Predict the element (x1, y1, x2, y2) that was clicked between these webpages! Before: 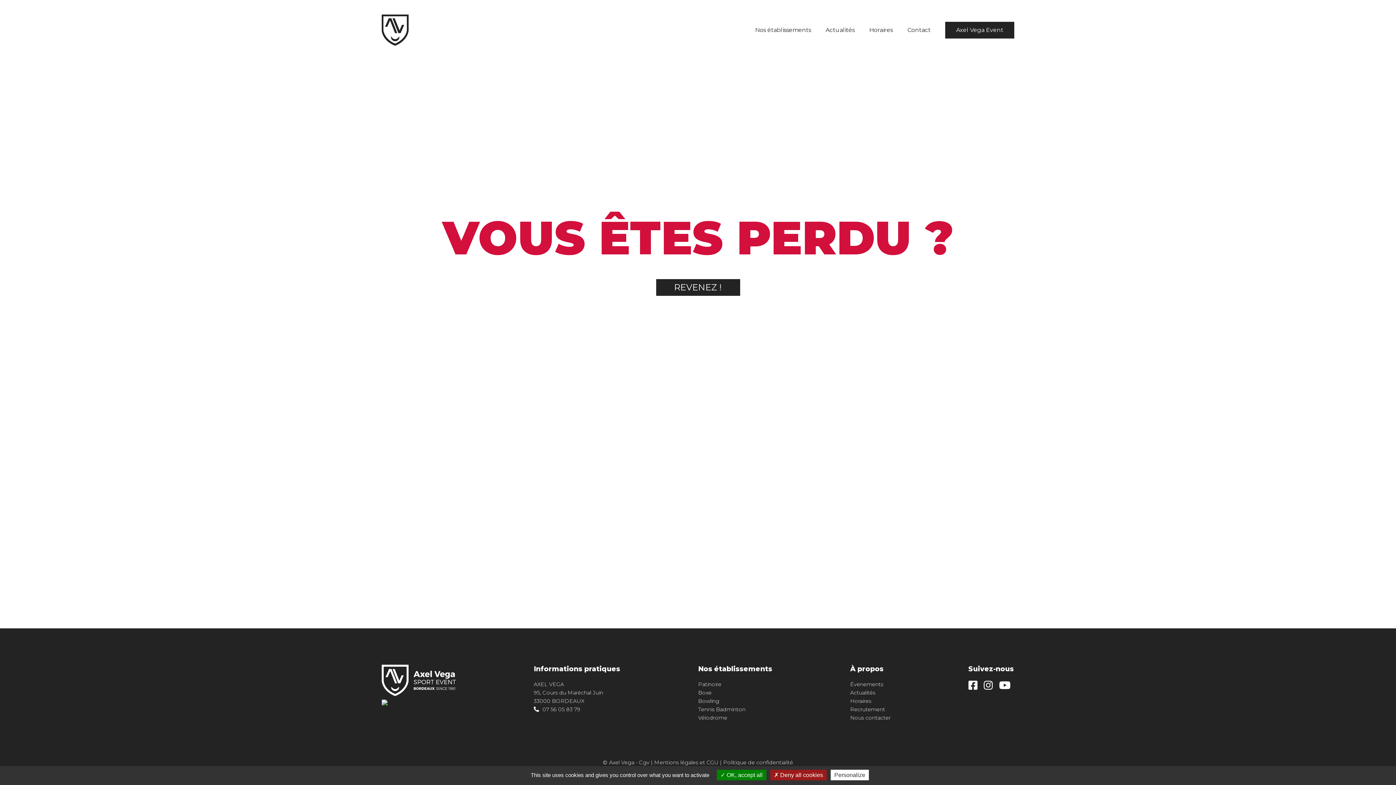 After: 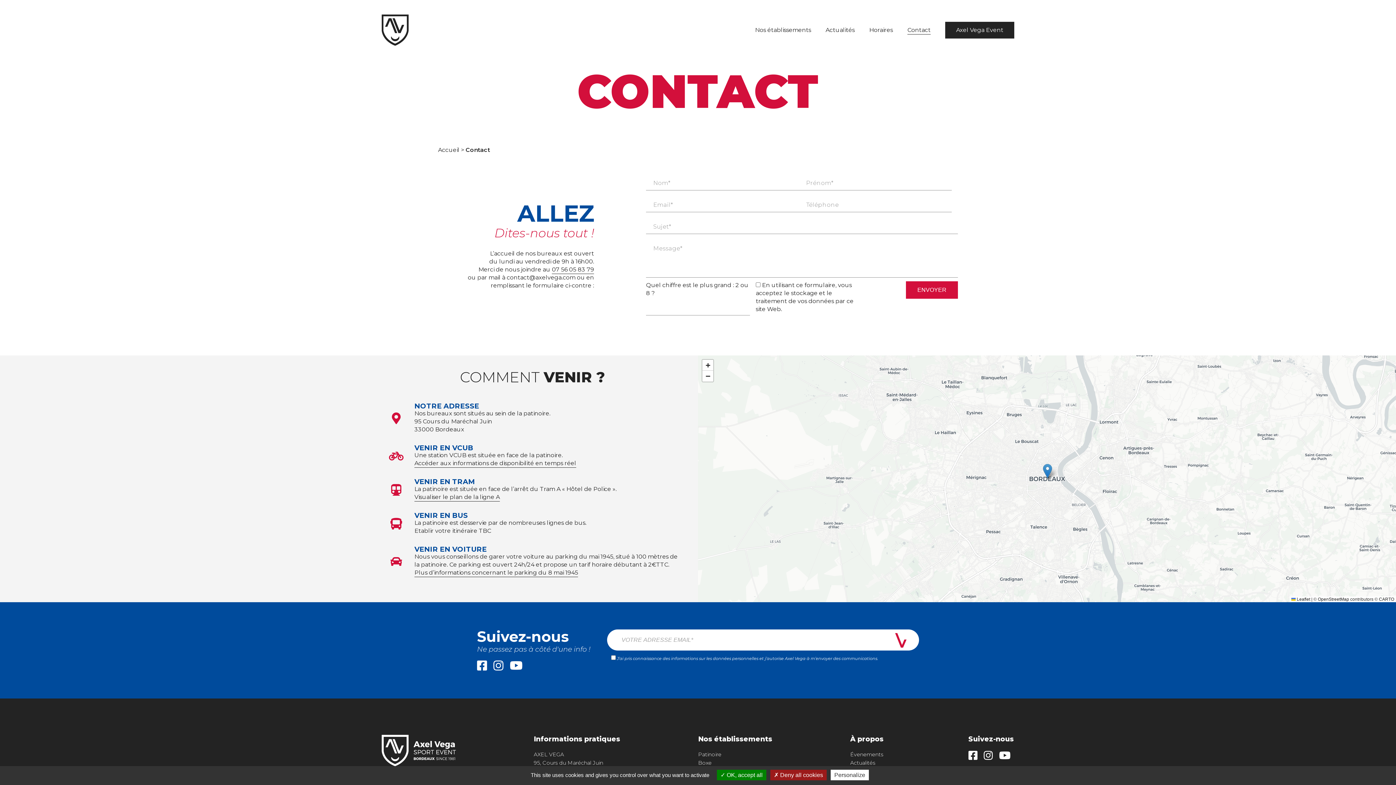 Action: label: Nous contacter bbox: (850, 714, 890, 721)